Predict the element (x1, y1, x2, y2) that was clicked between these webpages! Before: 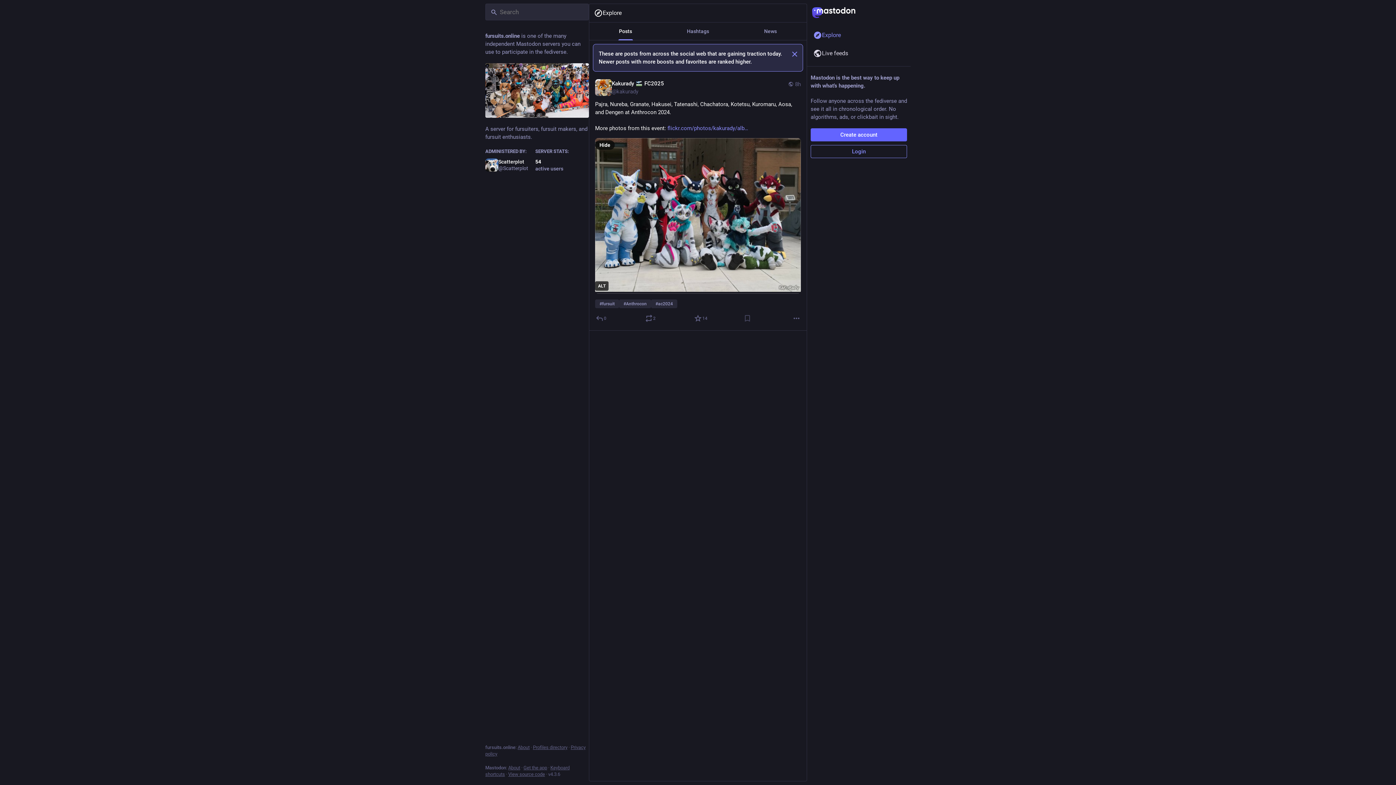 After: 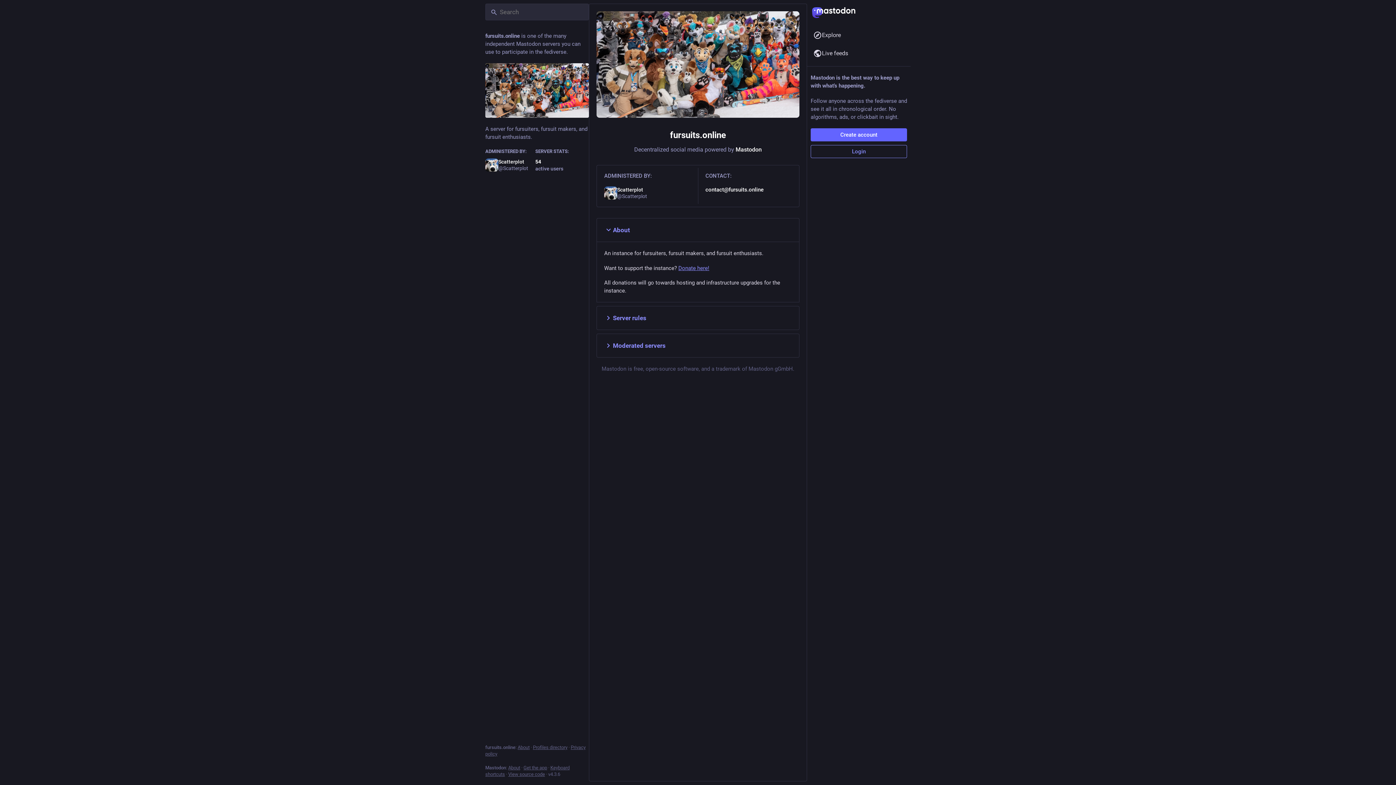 Action: bbox: (485, 63, 589, 117)